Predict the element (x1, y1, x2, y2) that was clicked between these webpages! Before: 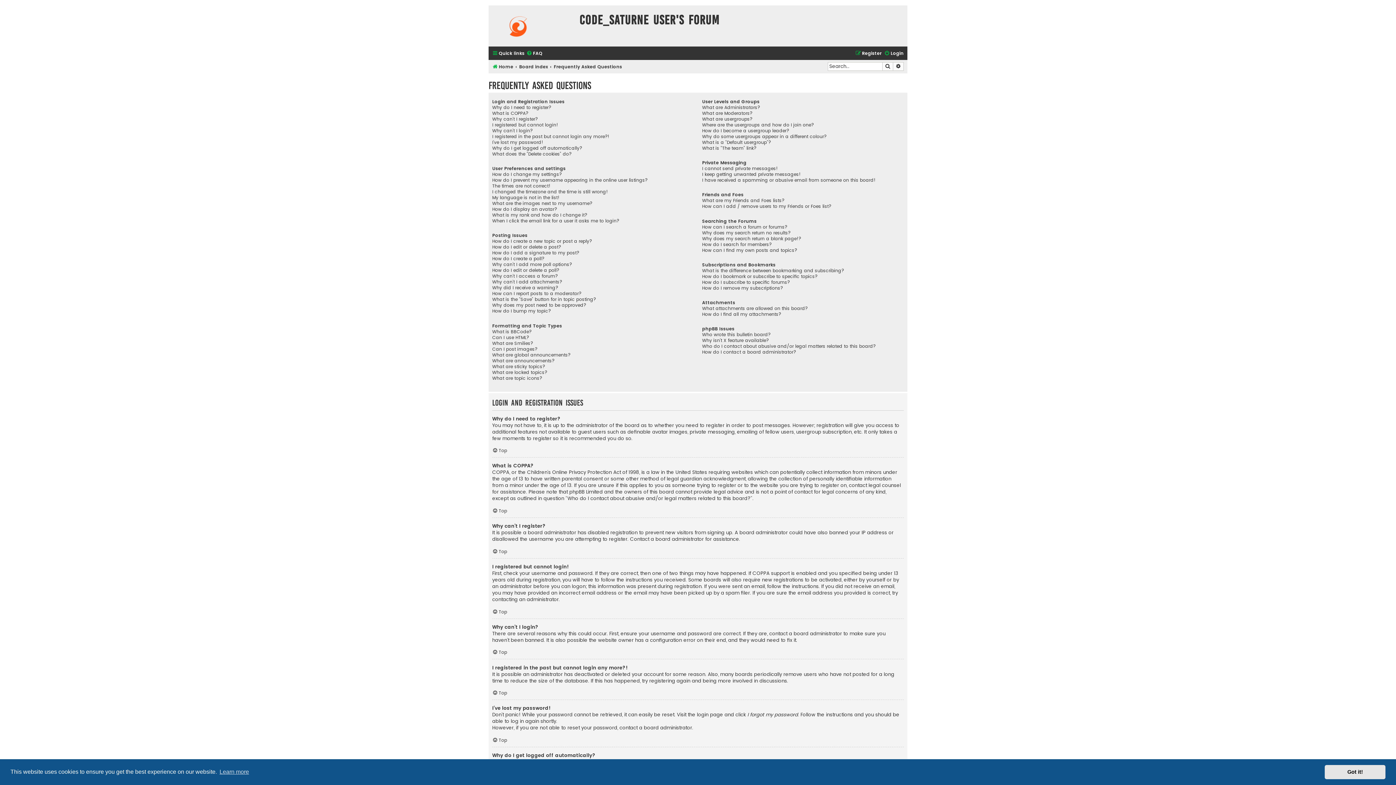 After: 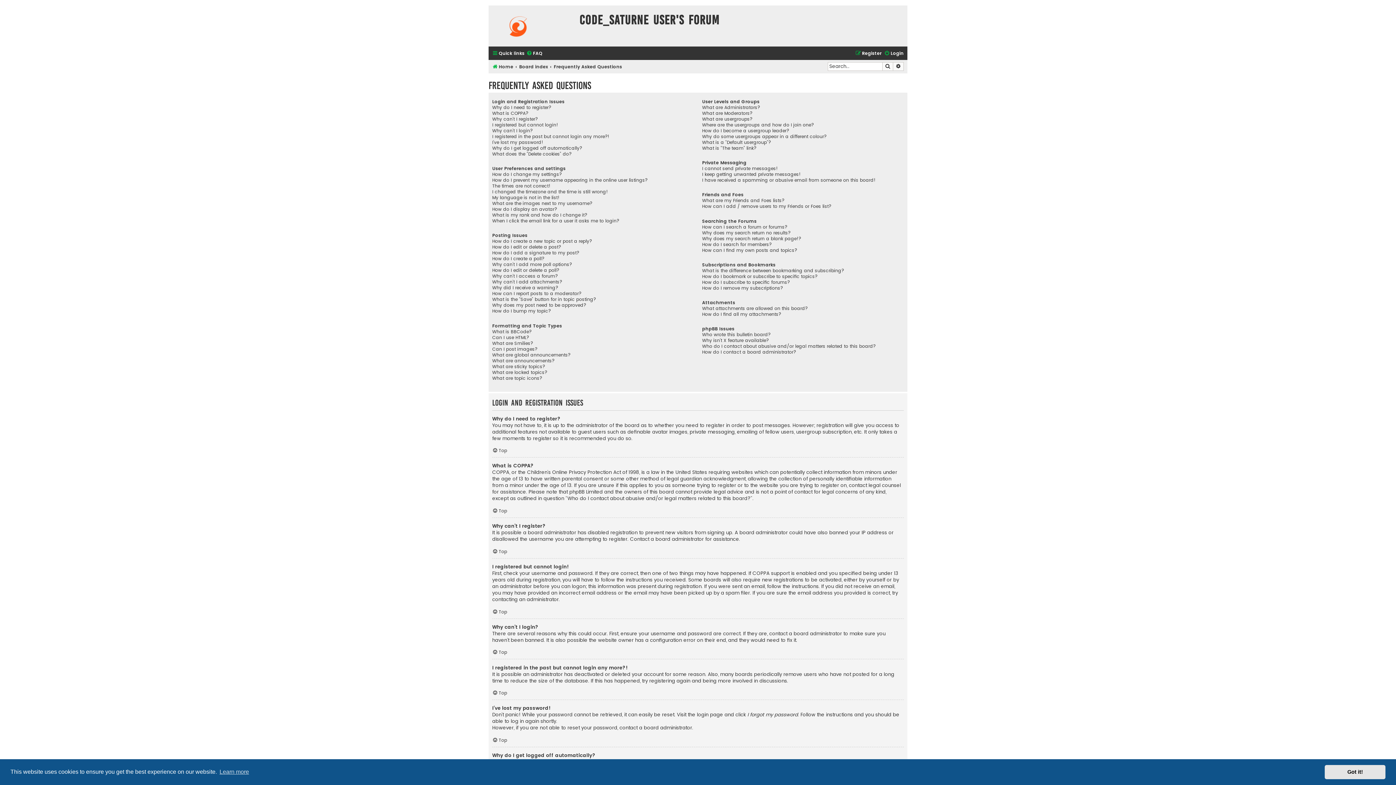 Action: bbox: (526, 48, 542, 58) label: FAQ